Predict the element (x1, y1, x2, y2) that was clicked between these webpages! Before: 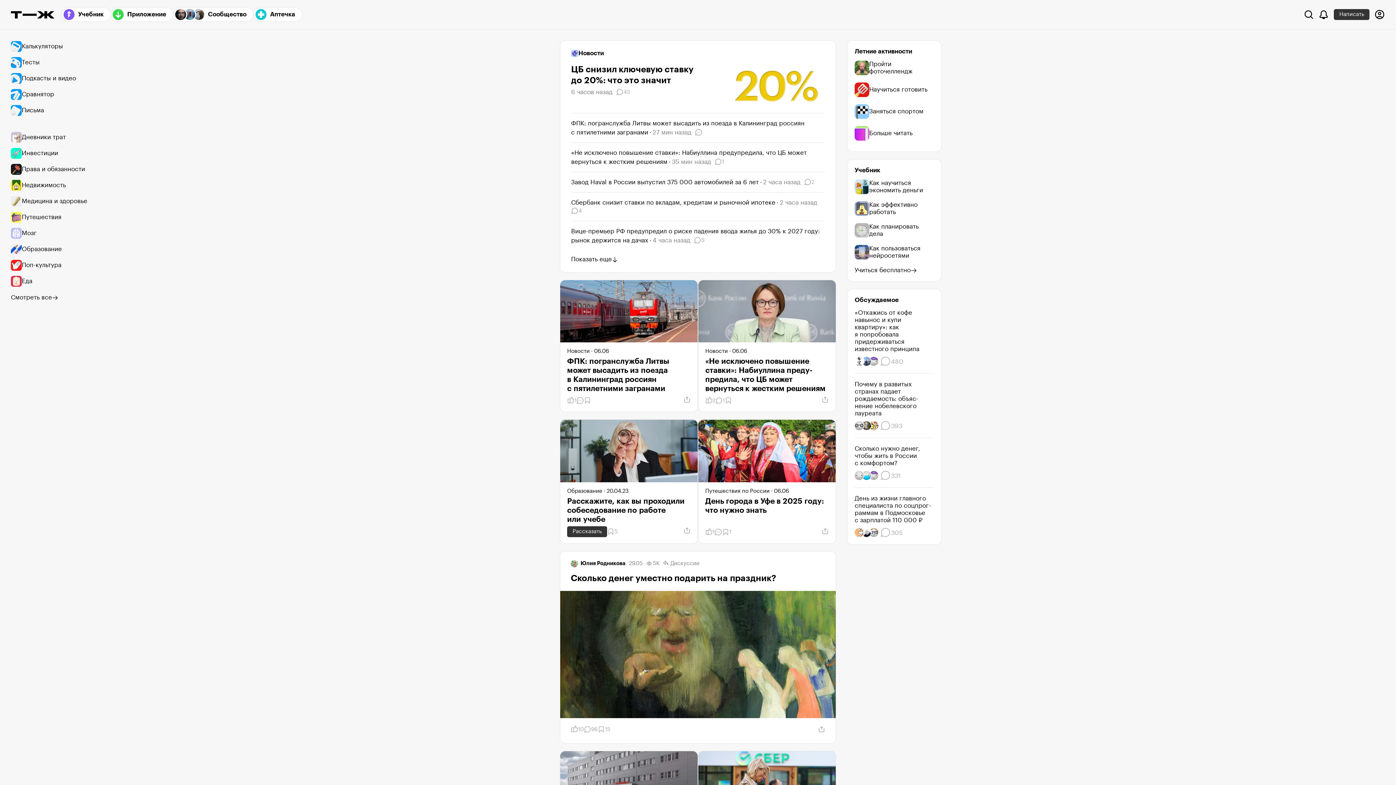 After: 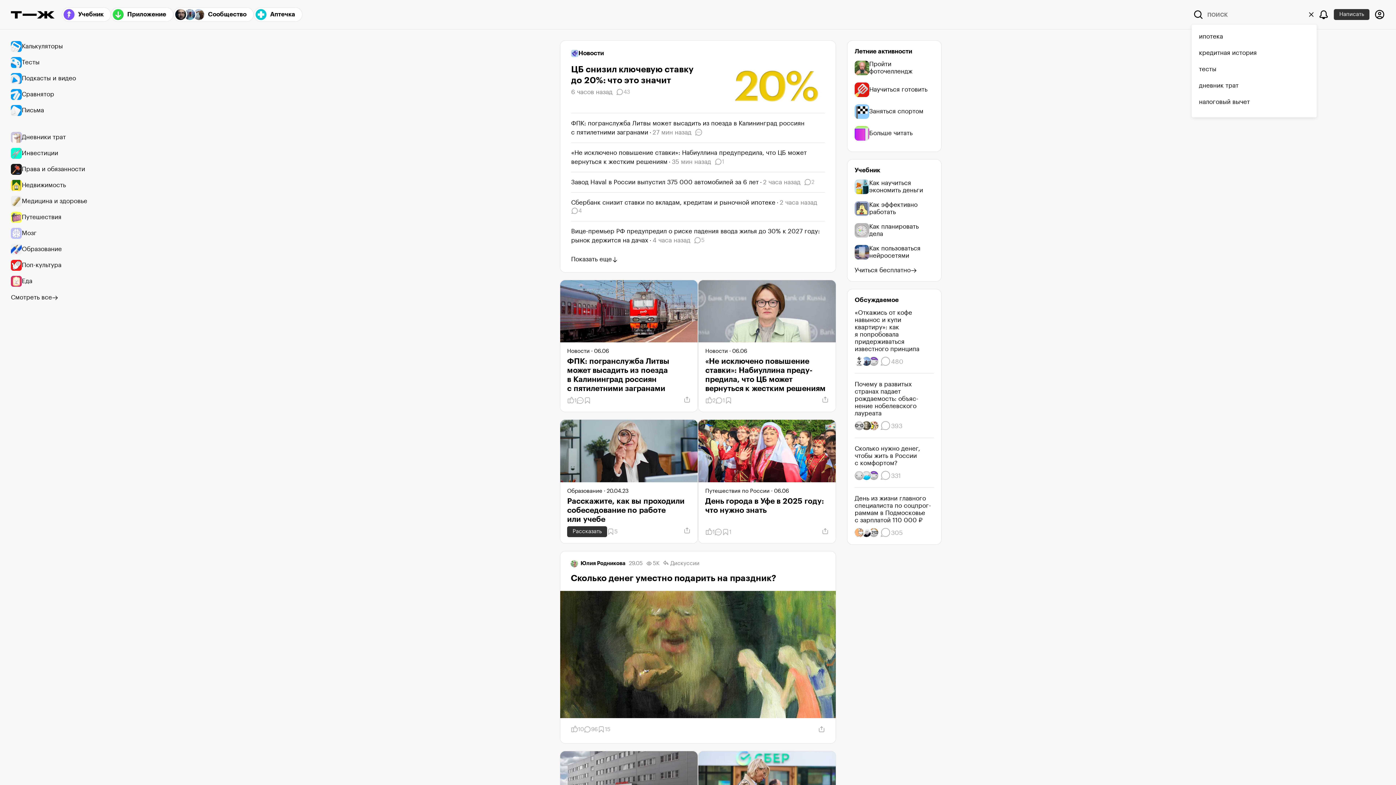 Action: label: Поиск bbox: (1302, 8, 1315, 20)